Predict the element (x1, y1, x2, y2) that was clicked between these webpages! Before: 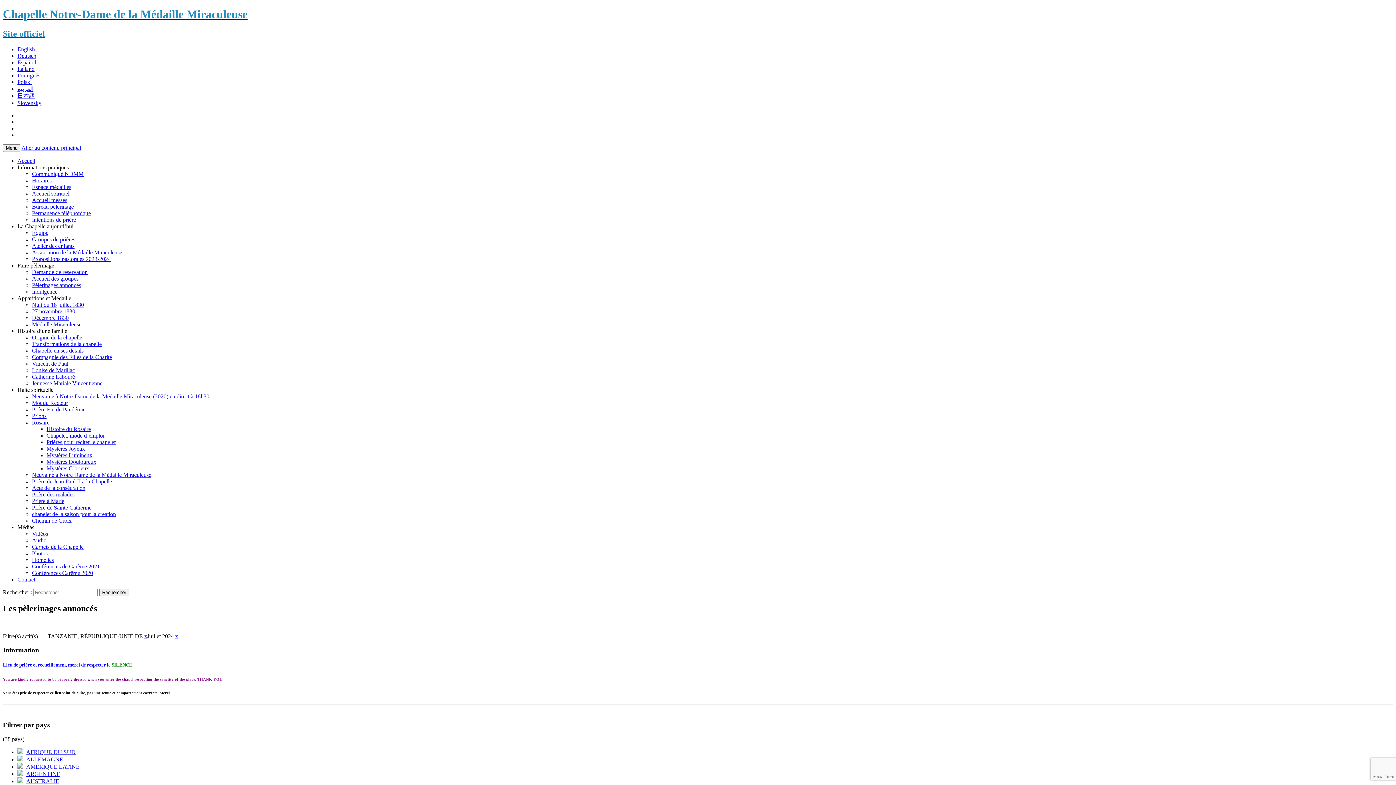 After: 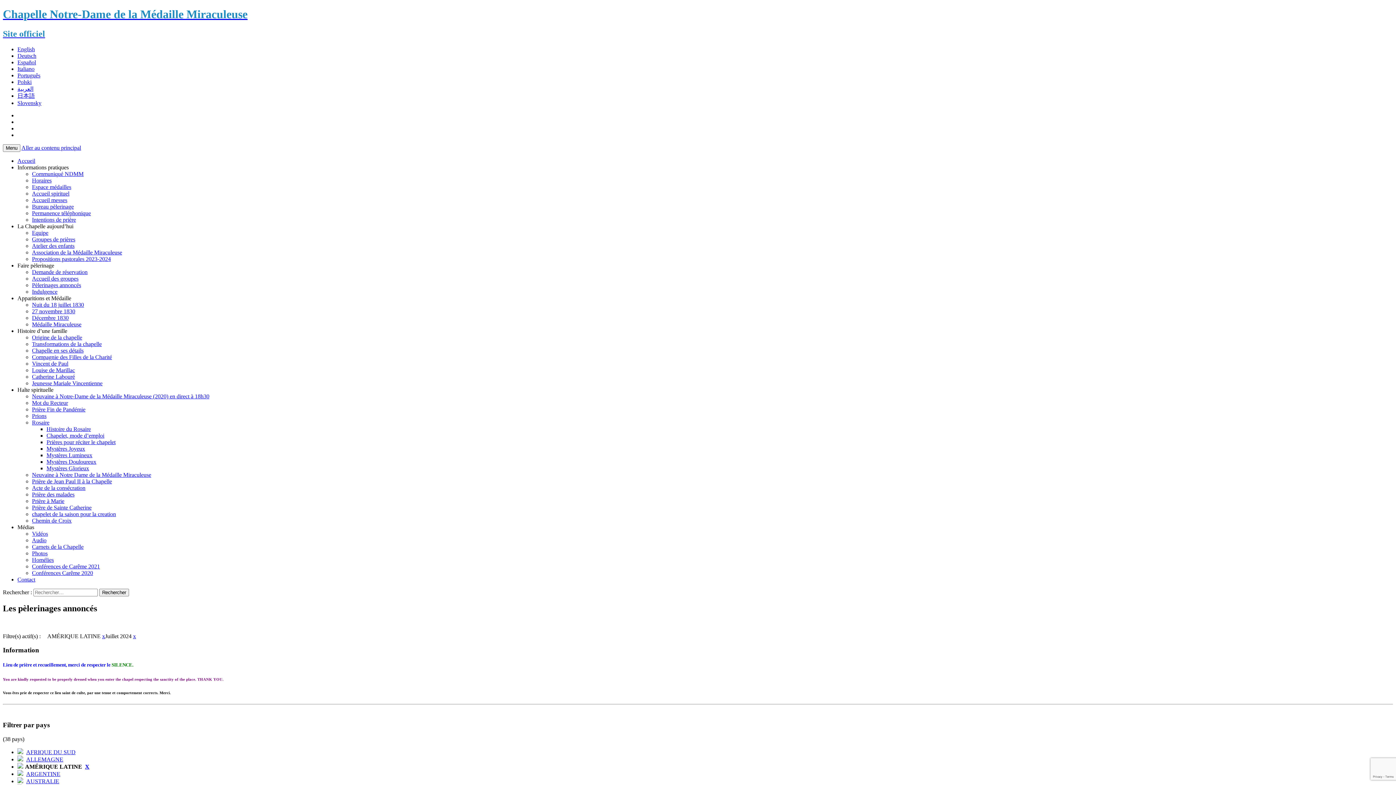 Action: label: AMÉRIQUE LATINE bbox: (26, 763, 79, 770)